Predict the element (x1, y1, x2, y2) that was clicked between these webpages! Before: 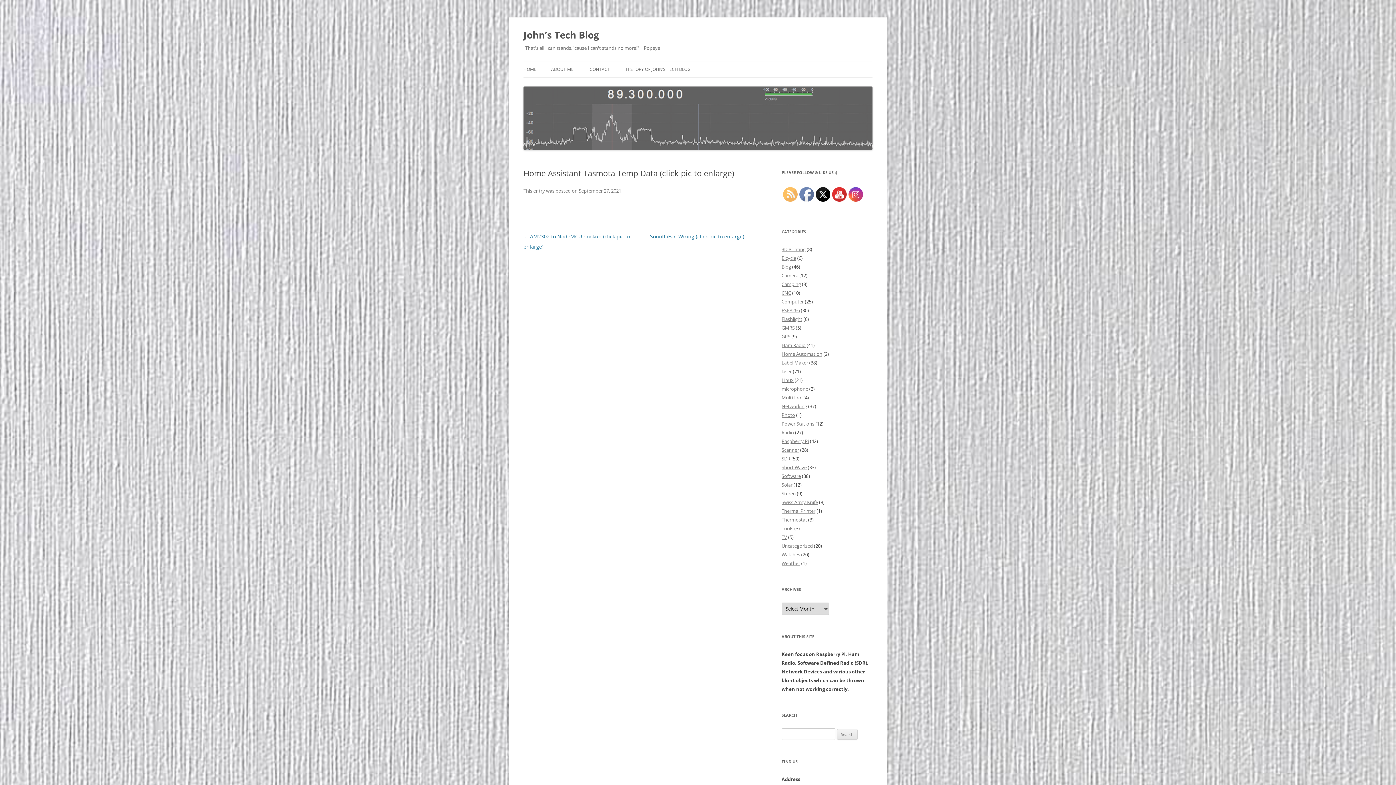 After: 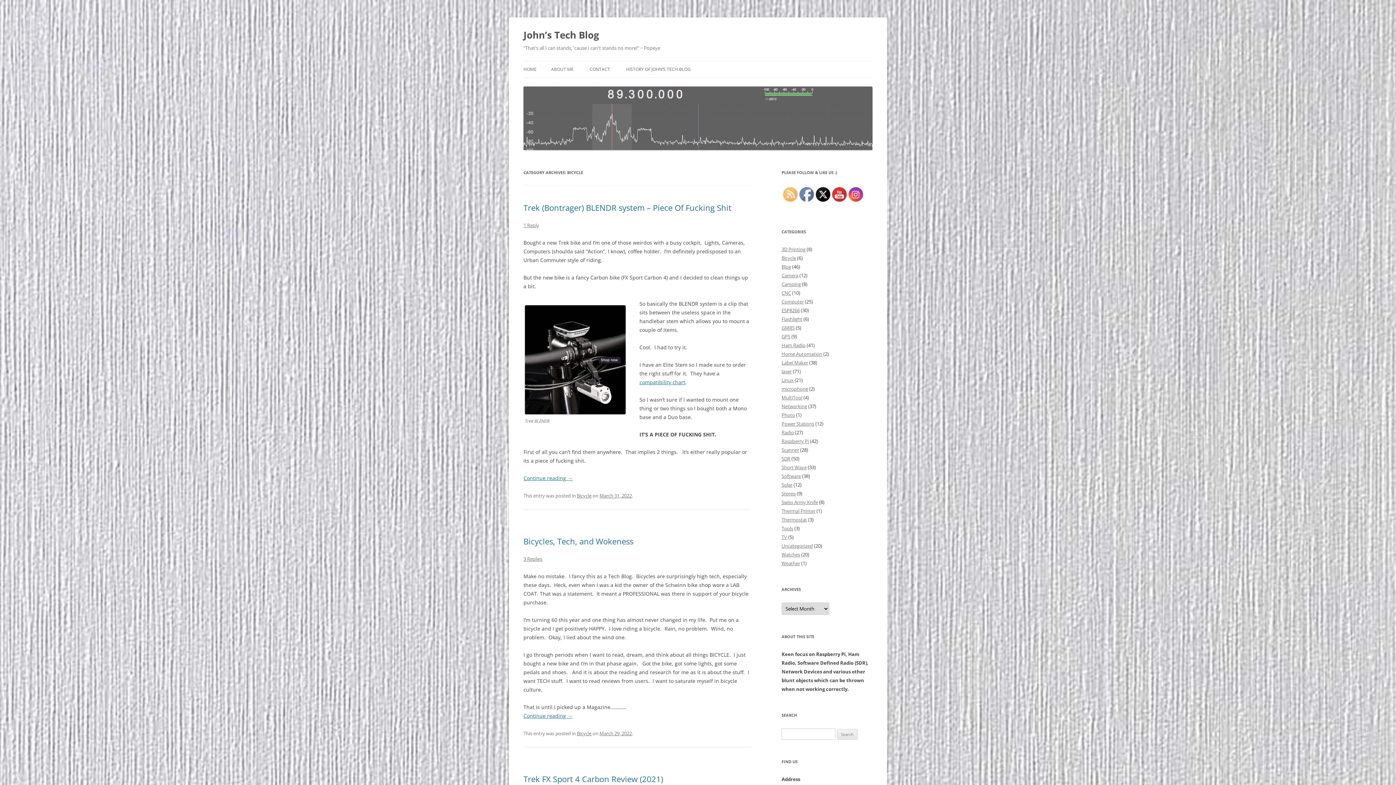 Action: label: Bicycle bbox: (781, 254, 796, 261)